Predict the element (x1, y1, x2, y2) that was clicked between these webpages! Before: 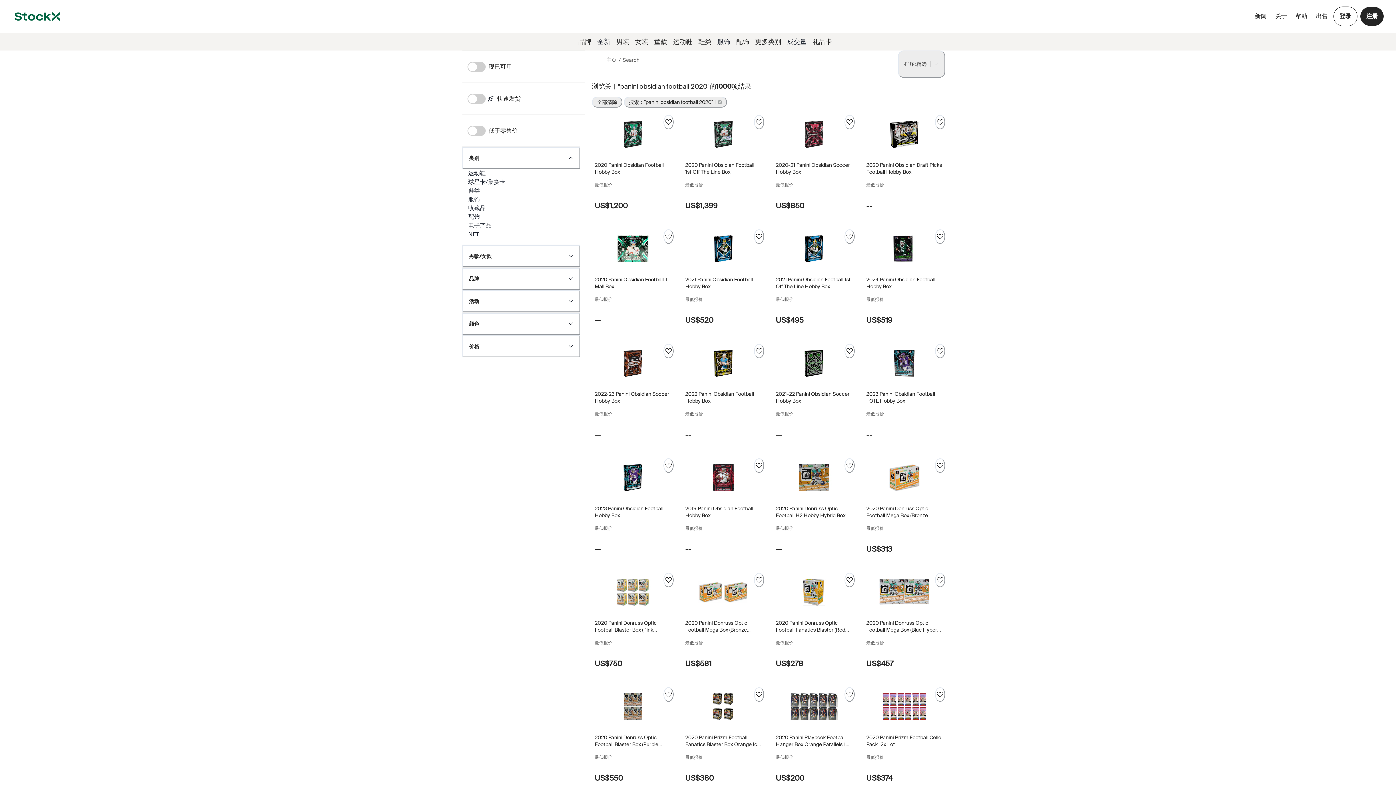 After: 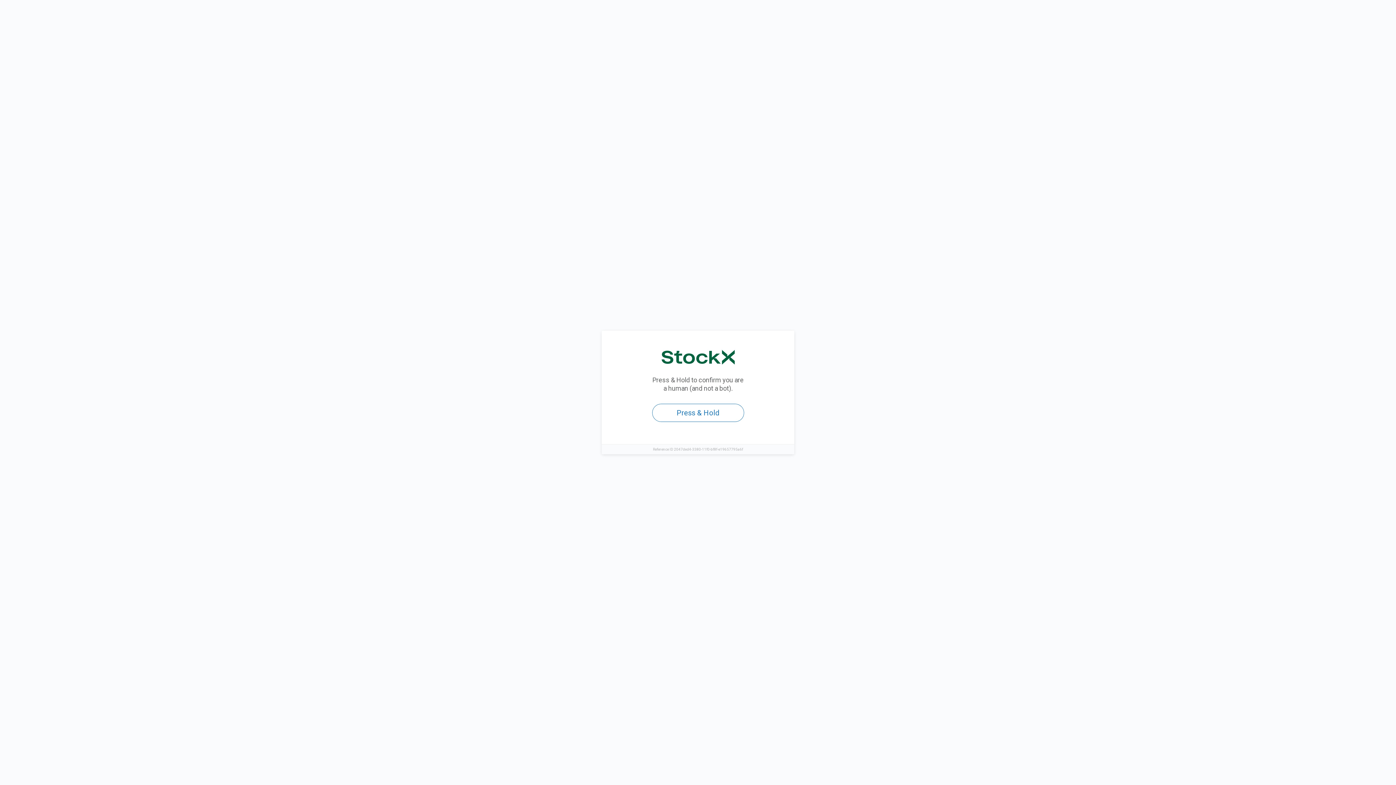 Action: label: 出售 bbox: (1313, 9, 1330, 22)